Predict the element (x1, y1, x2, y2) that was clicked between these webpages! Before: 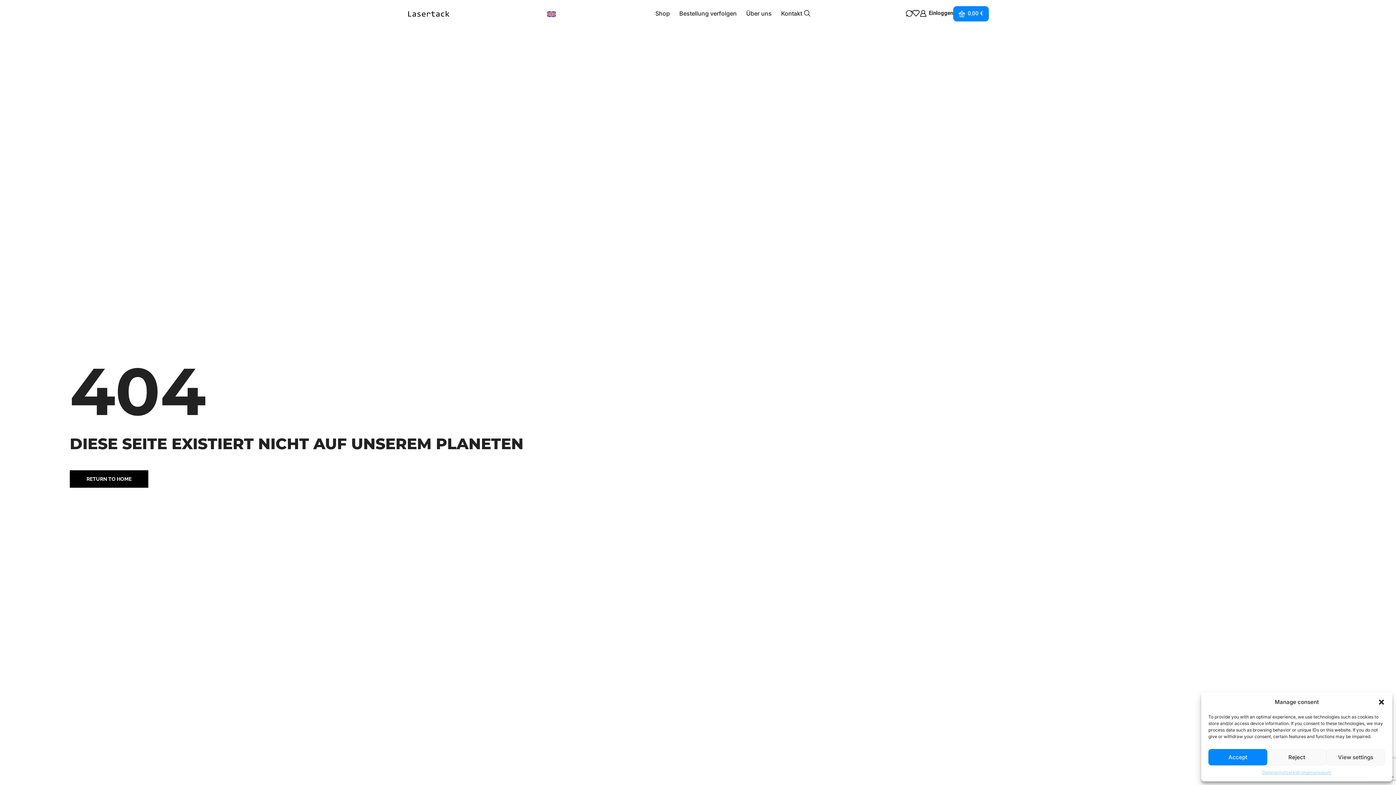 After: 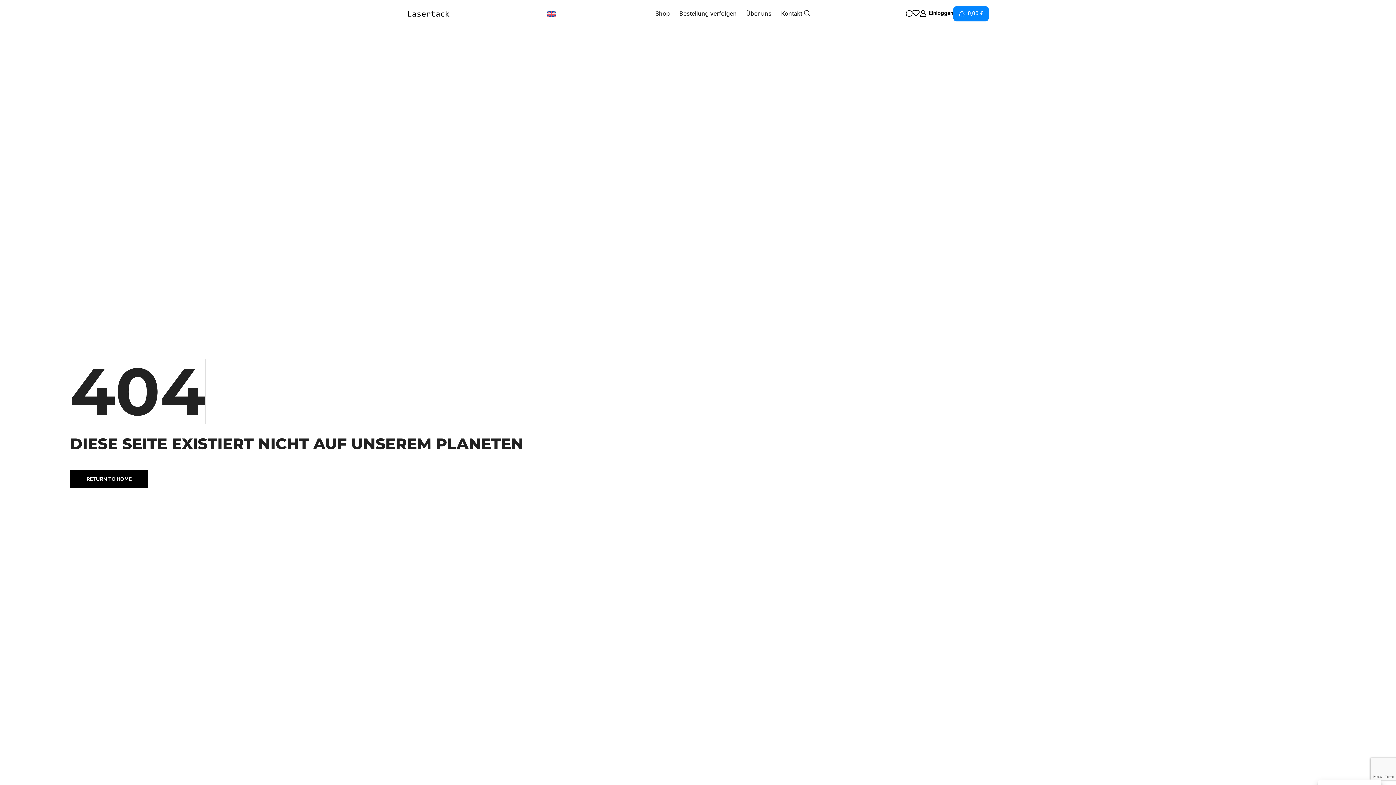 Action: label: Reject bbox: (1267, 749, 1326, 765)